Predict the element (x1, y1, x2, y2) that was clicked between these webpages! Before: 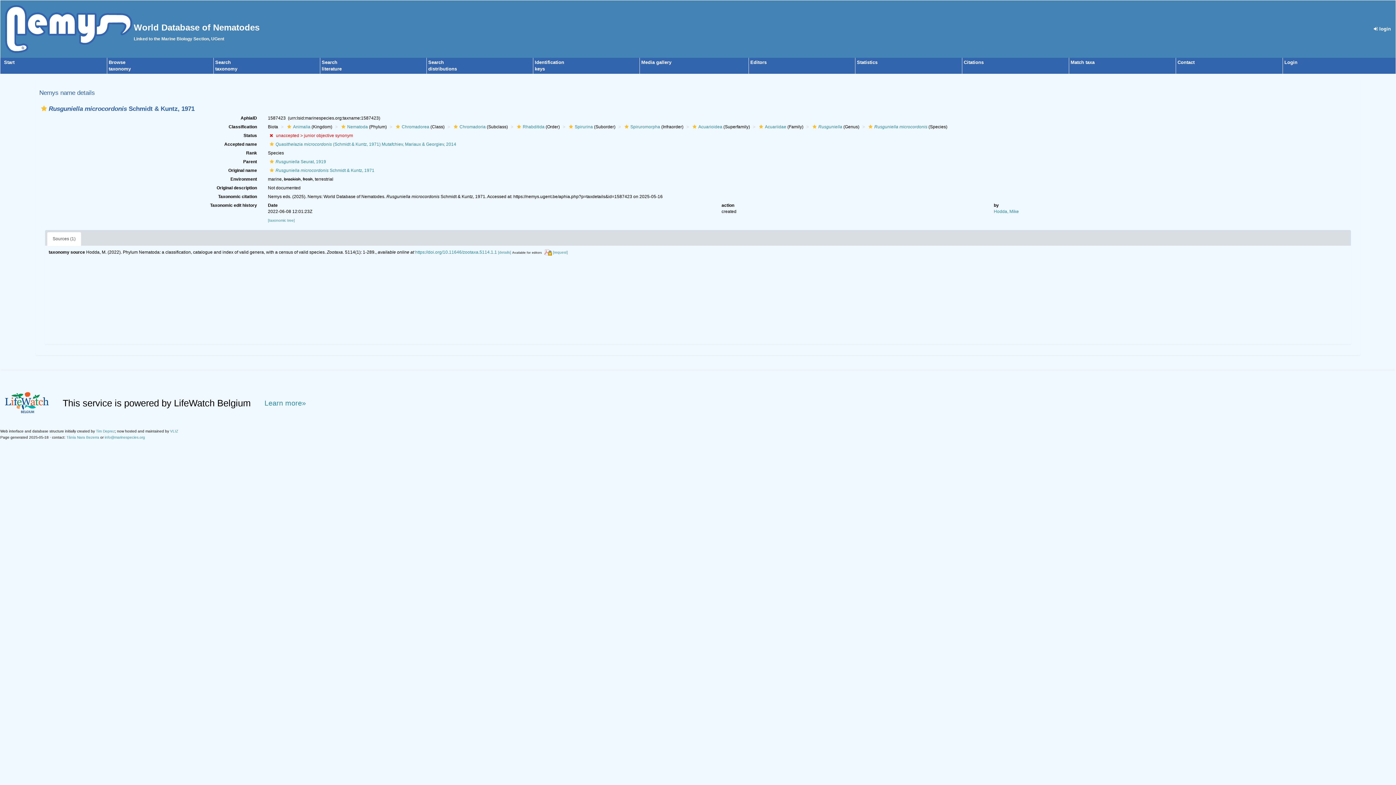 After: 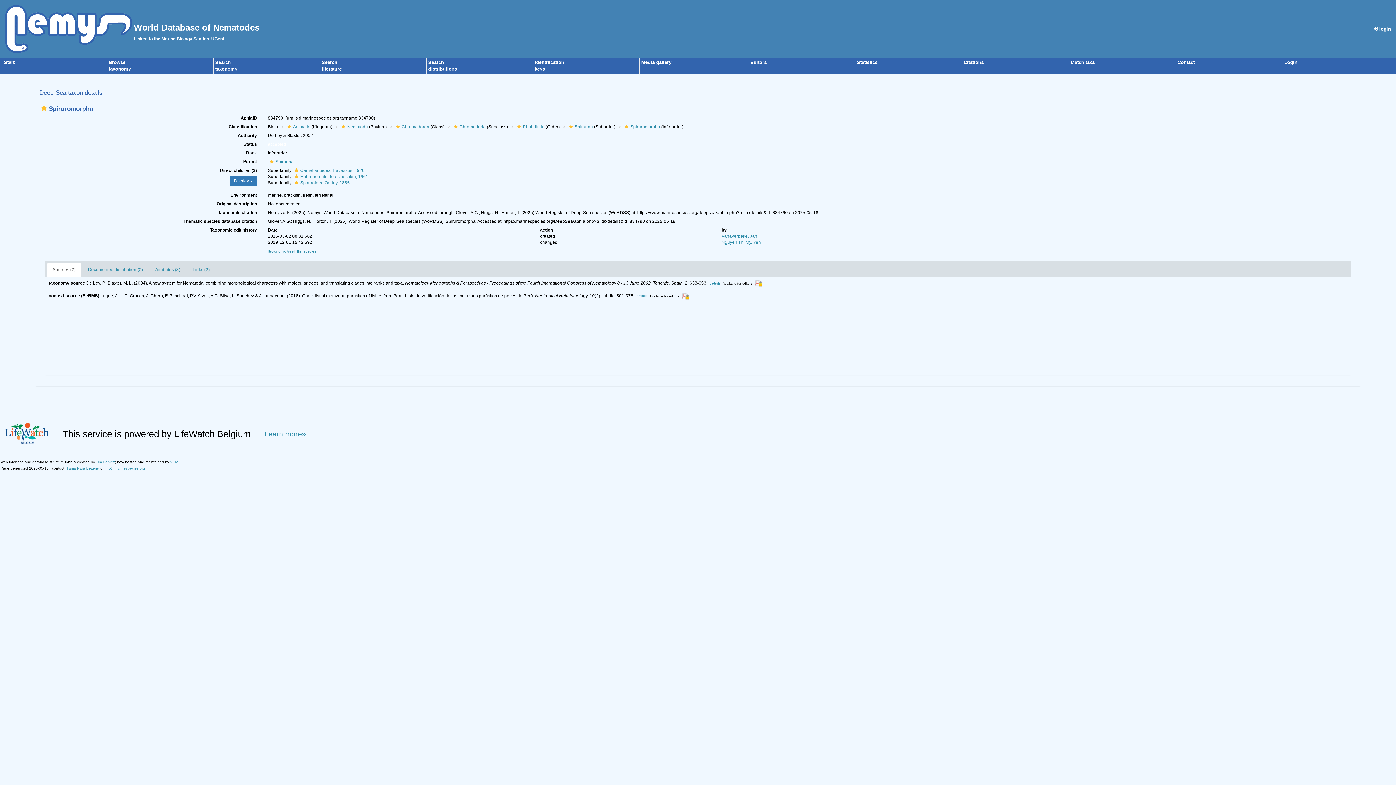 Action: label: Spiruromorpha bbox: (622, 124, 660, 129)